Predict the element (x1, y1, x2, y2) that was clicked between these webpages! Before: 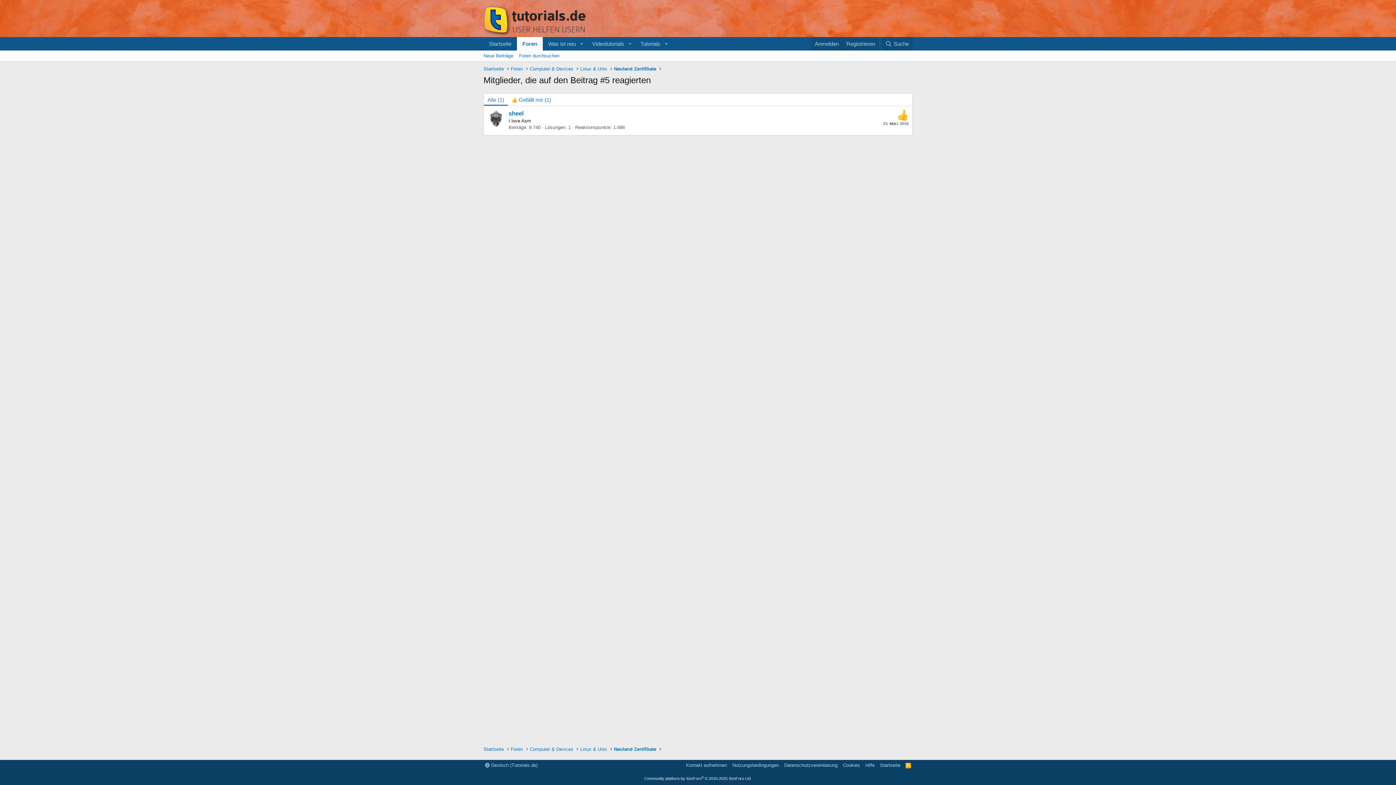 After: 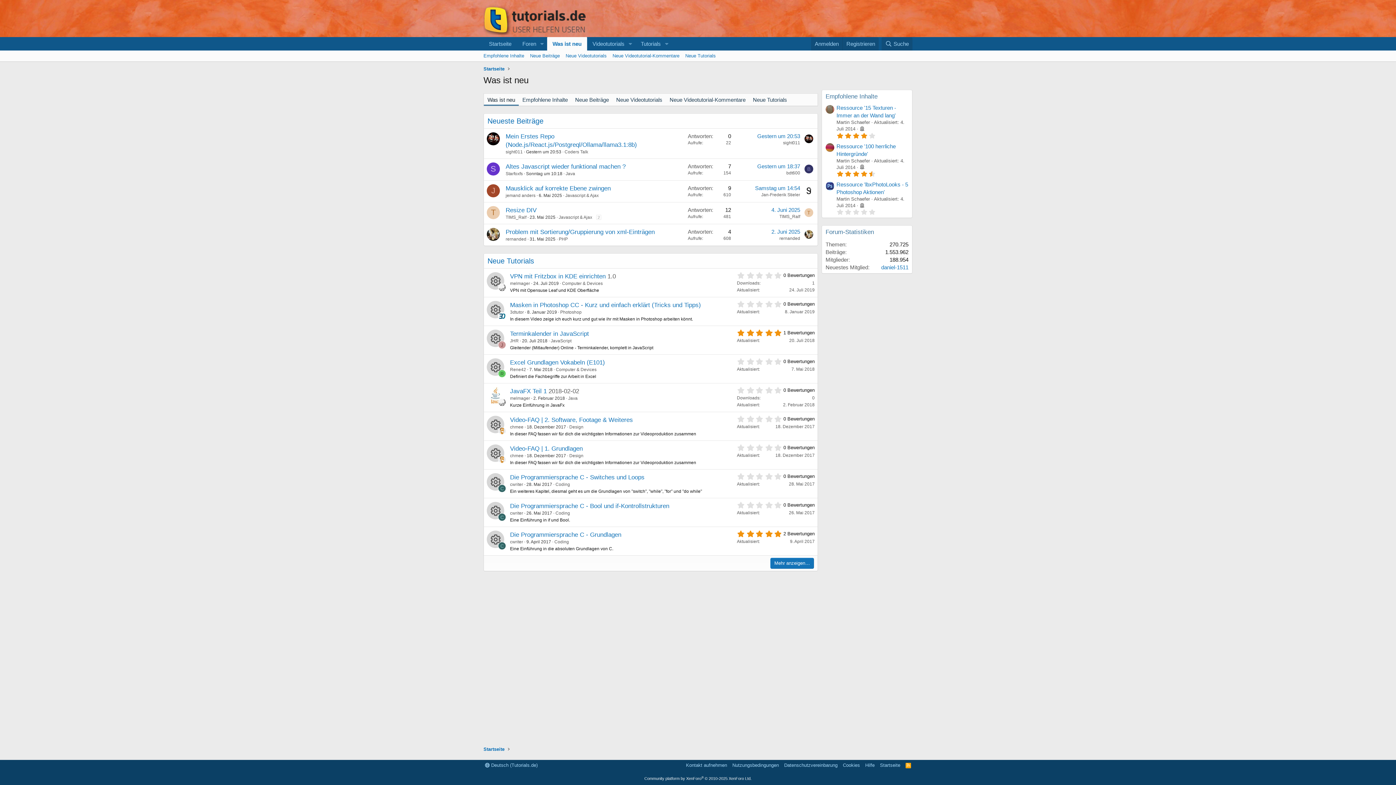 Action: label: Was ist neu bbox: (542, 37, 576, 50)